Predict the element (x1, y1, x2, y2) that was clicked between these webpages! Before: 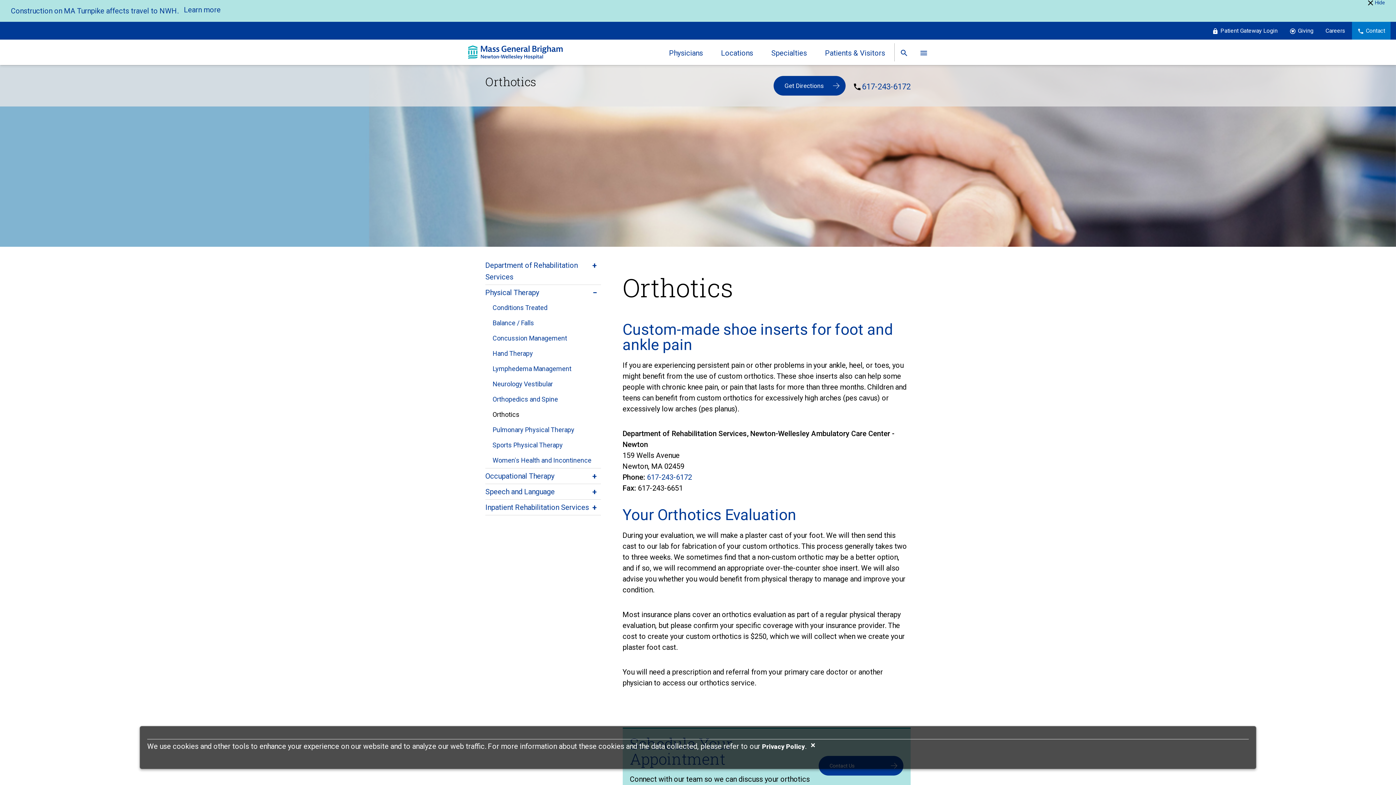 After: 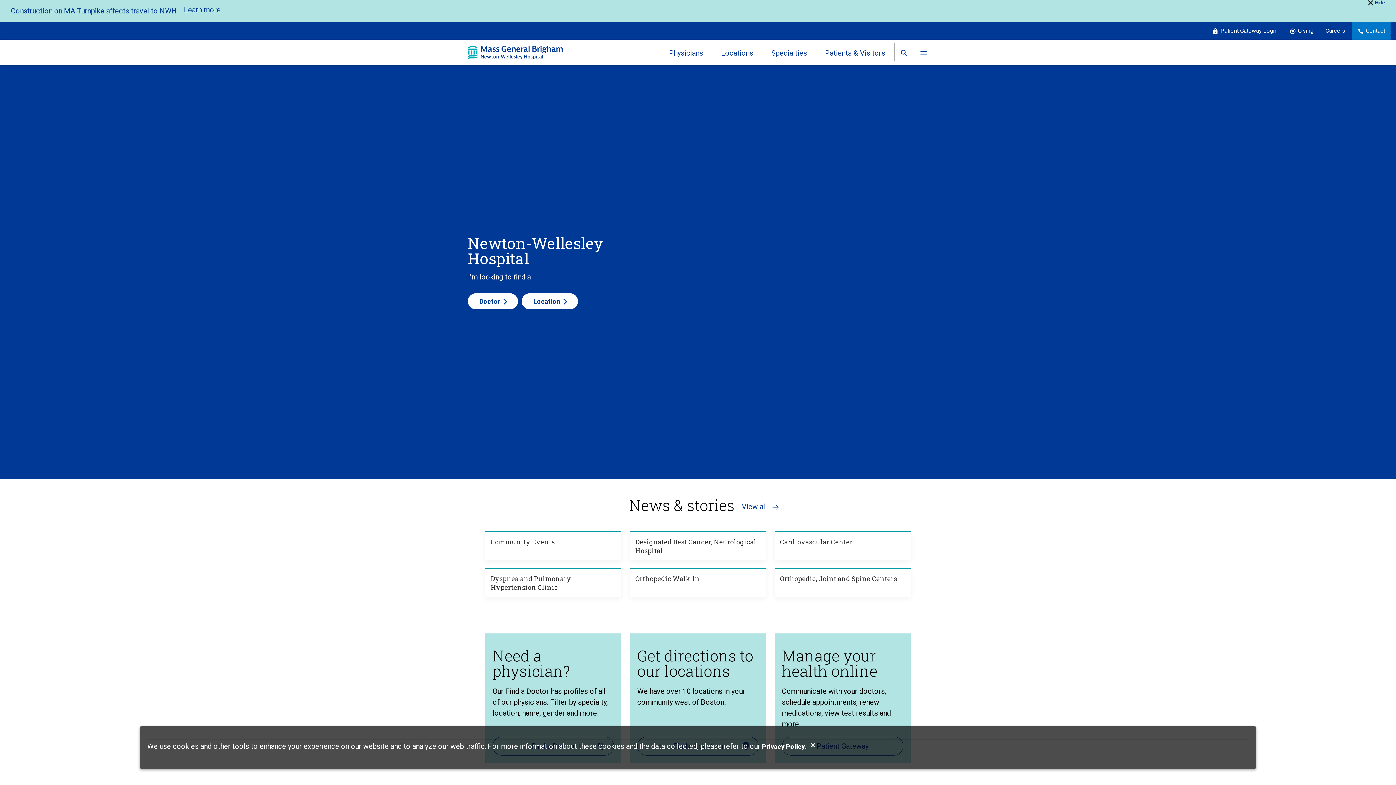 Action: bbox: (468, 45, 562, 59)